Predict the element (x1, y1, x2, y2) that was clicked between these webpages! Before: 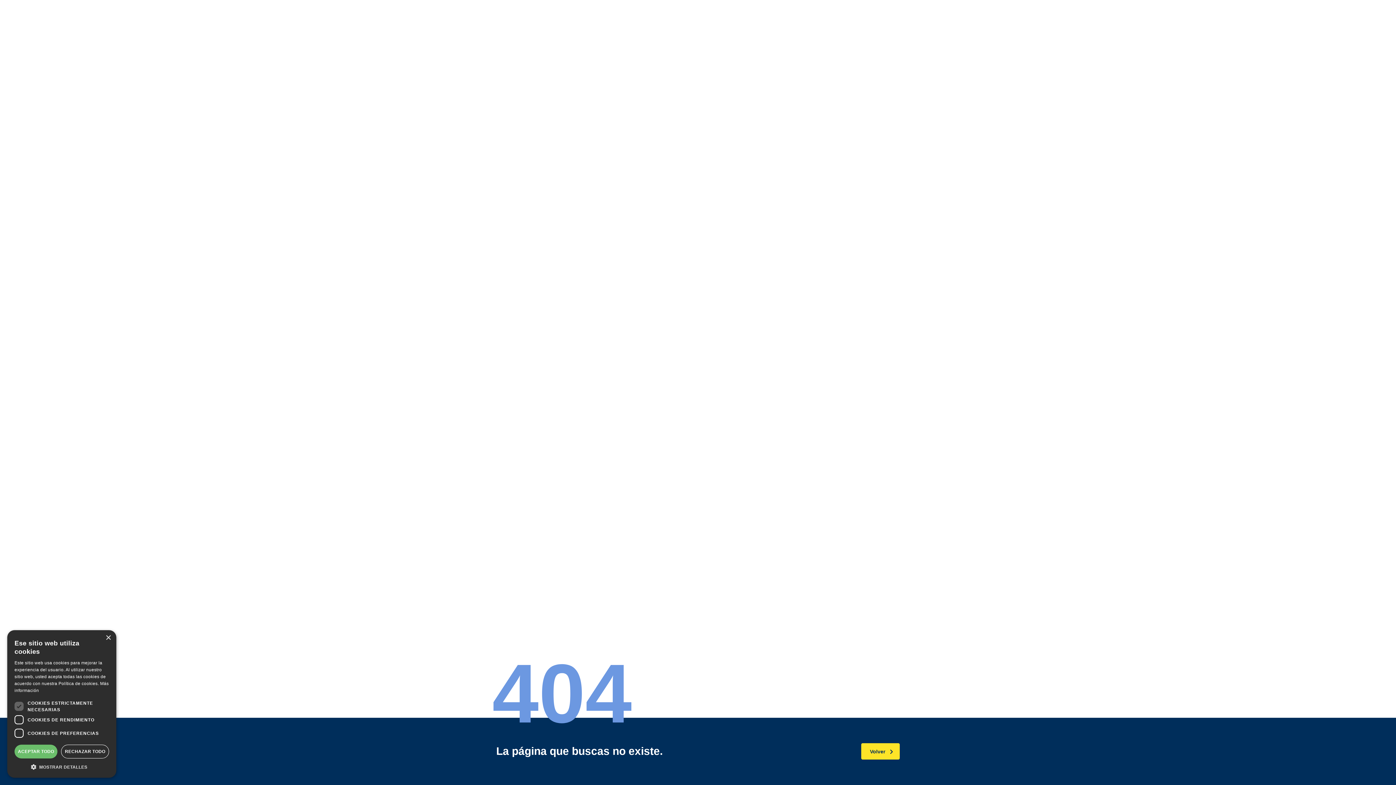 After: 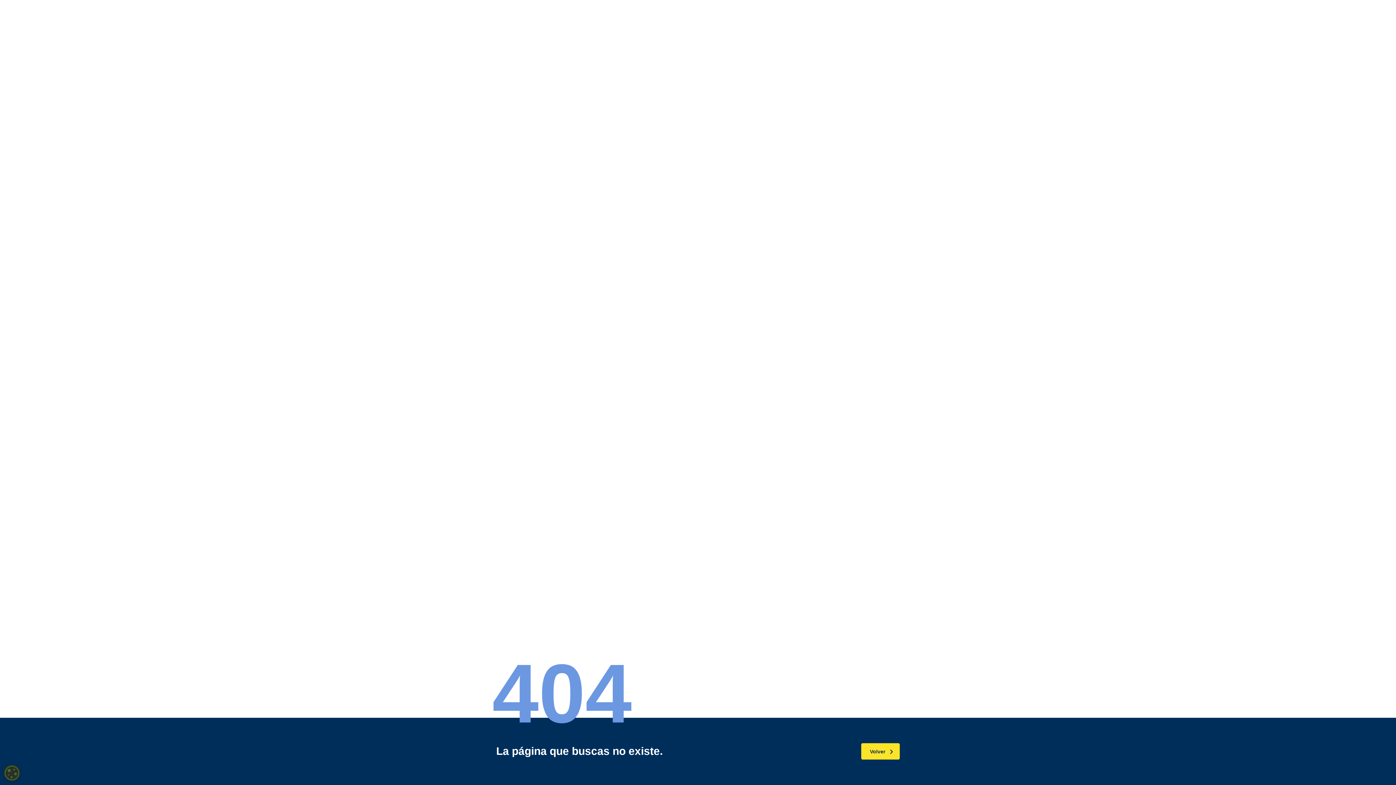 Action: bbox: (61, 745, 109, 758) label: RECHAZAR TODO